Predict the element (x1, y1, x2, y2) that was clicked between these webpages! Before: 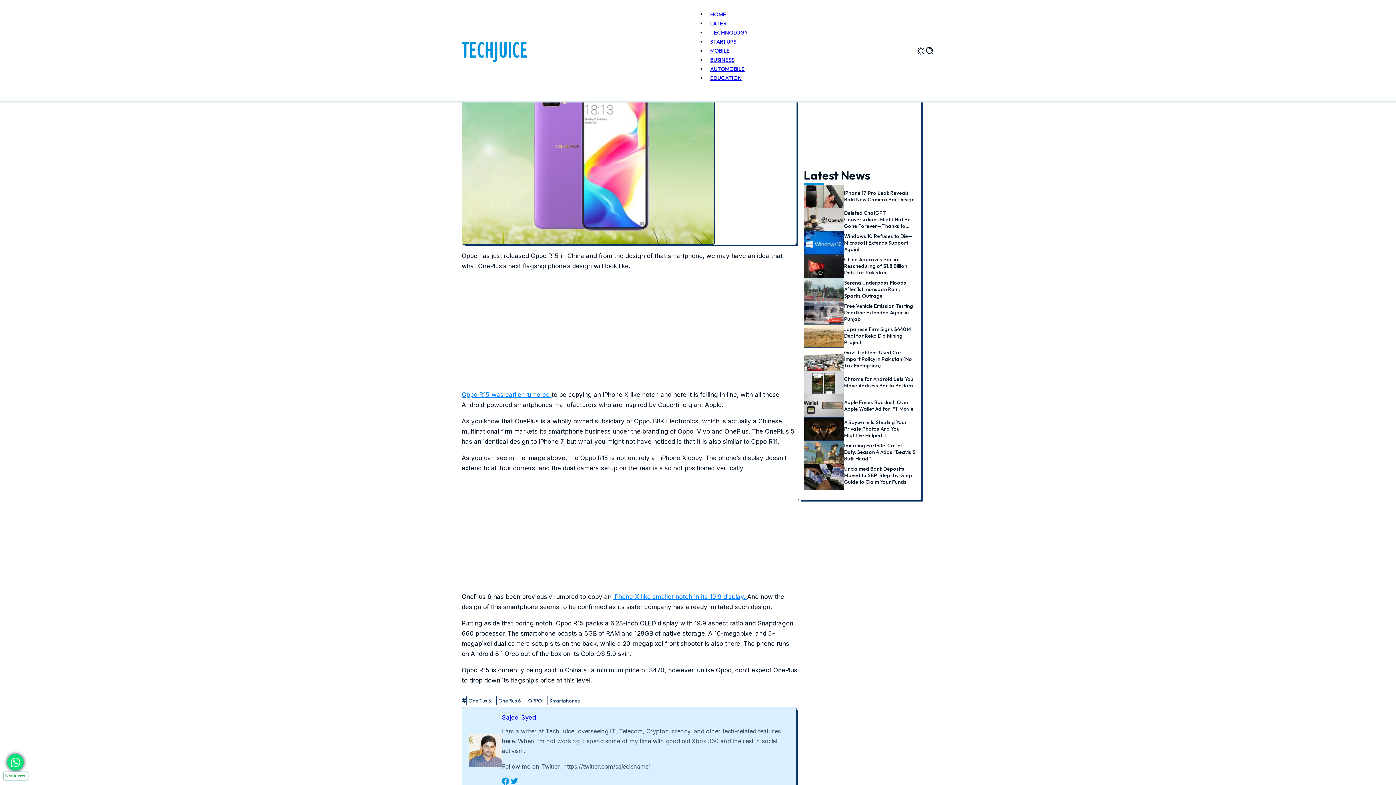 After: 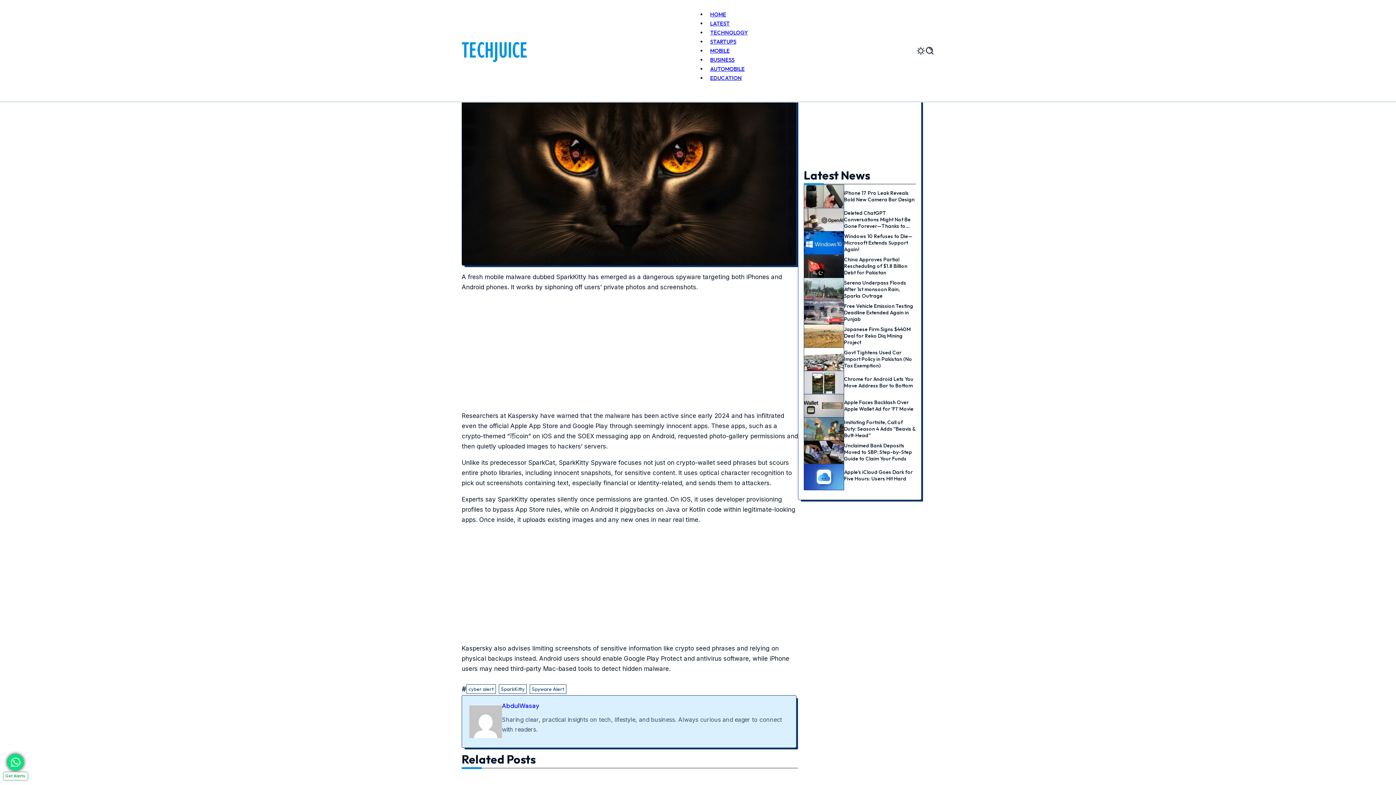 Action: bbox: (844, 419, 907, 438) label: A Spyware Is Stealing Your Private Photos And You Might’ve Helped It